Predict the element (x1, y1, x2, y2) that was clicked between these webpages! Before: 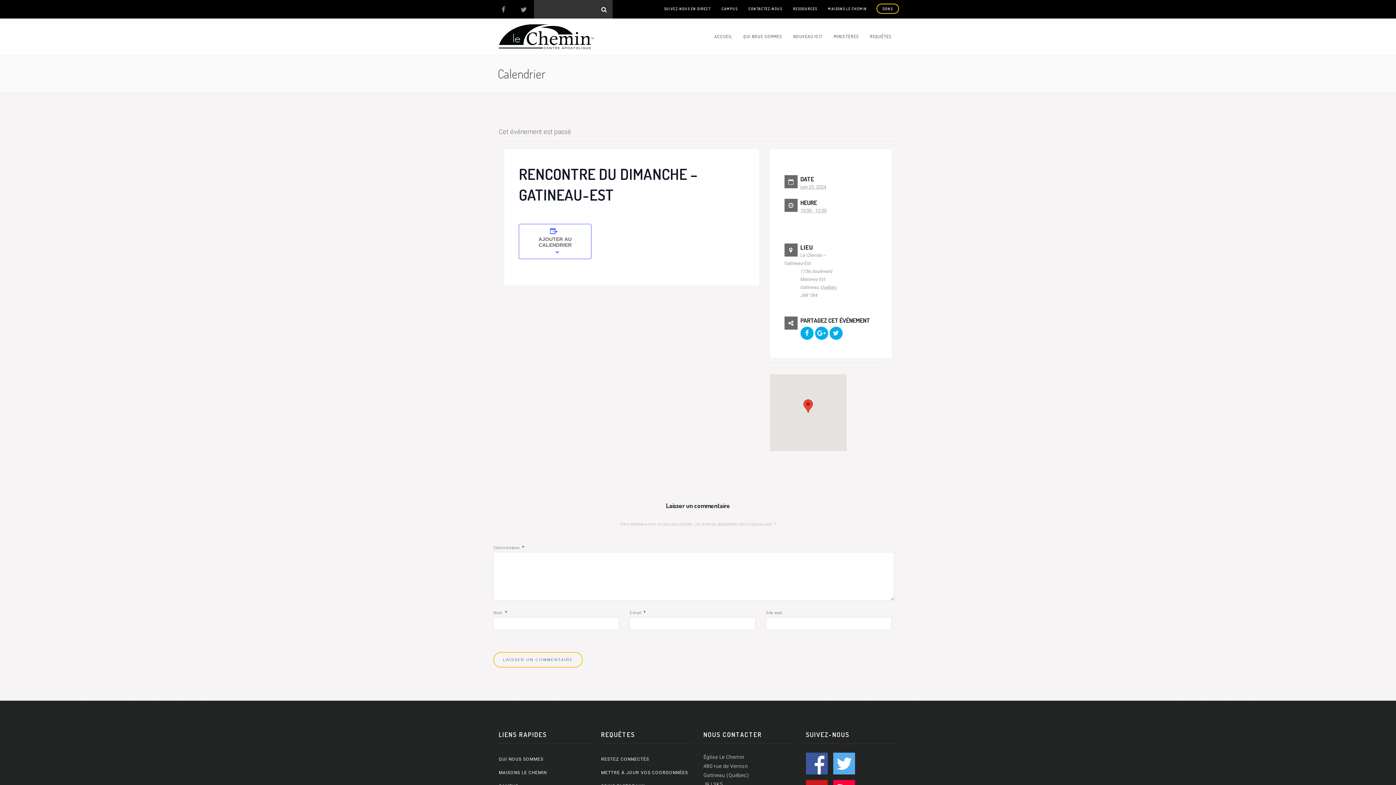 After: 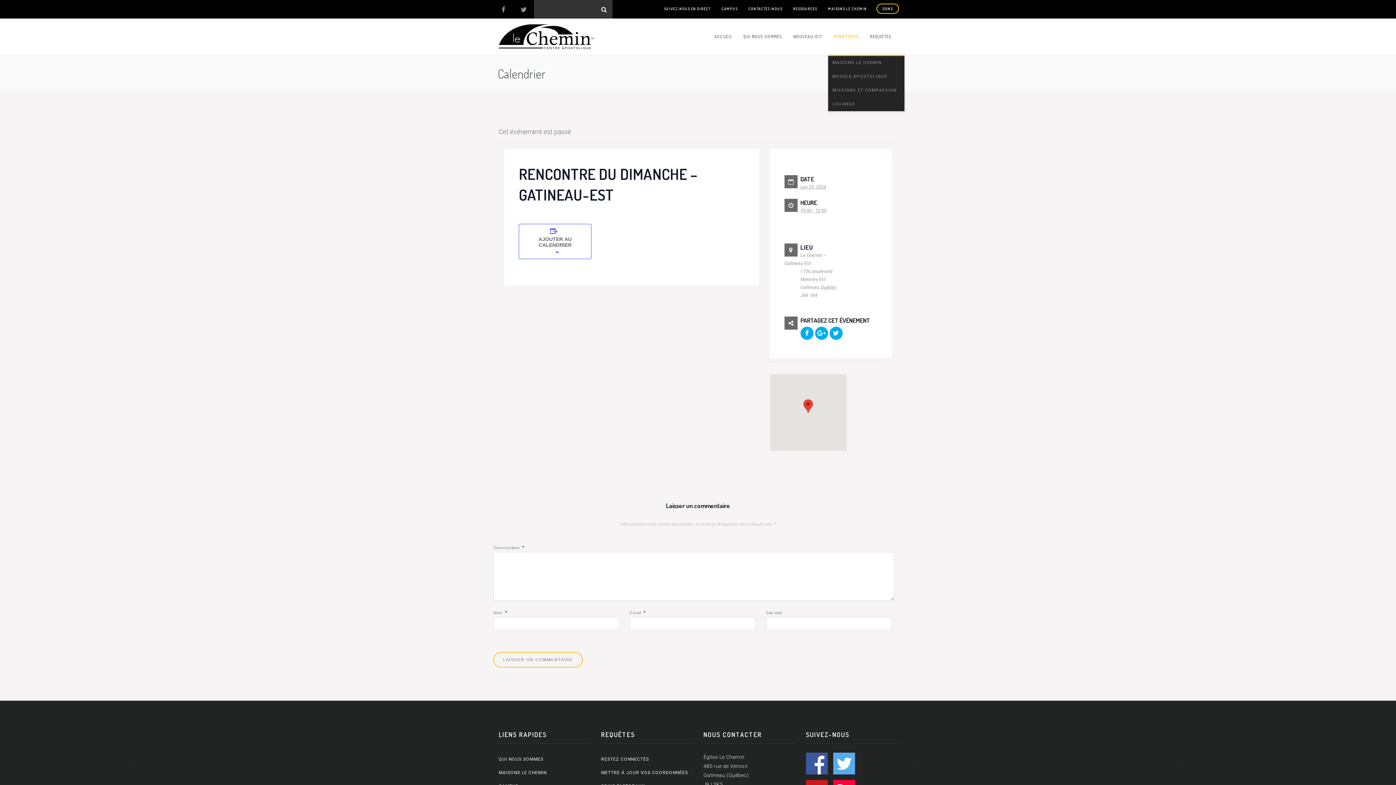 Action: label: MINISTÈRES bbox: (828, 18, 864, 54)